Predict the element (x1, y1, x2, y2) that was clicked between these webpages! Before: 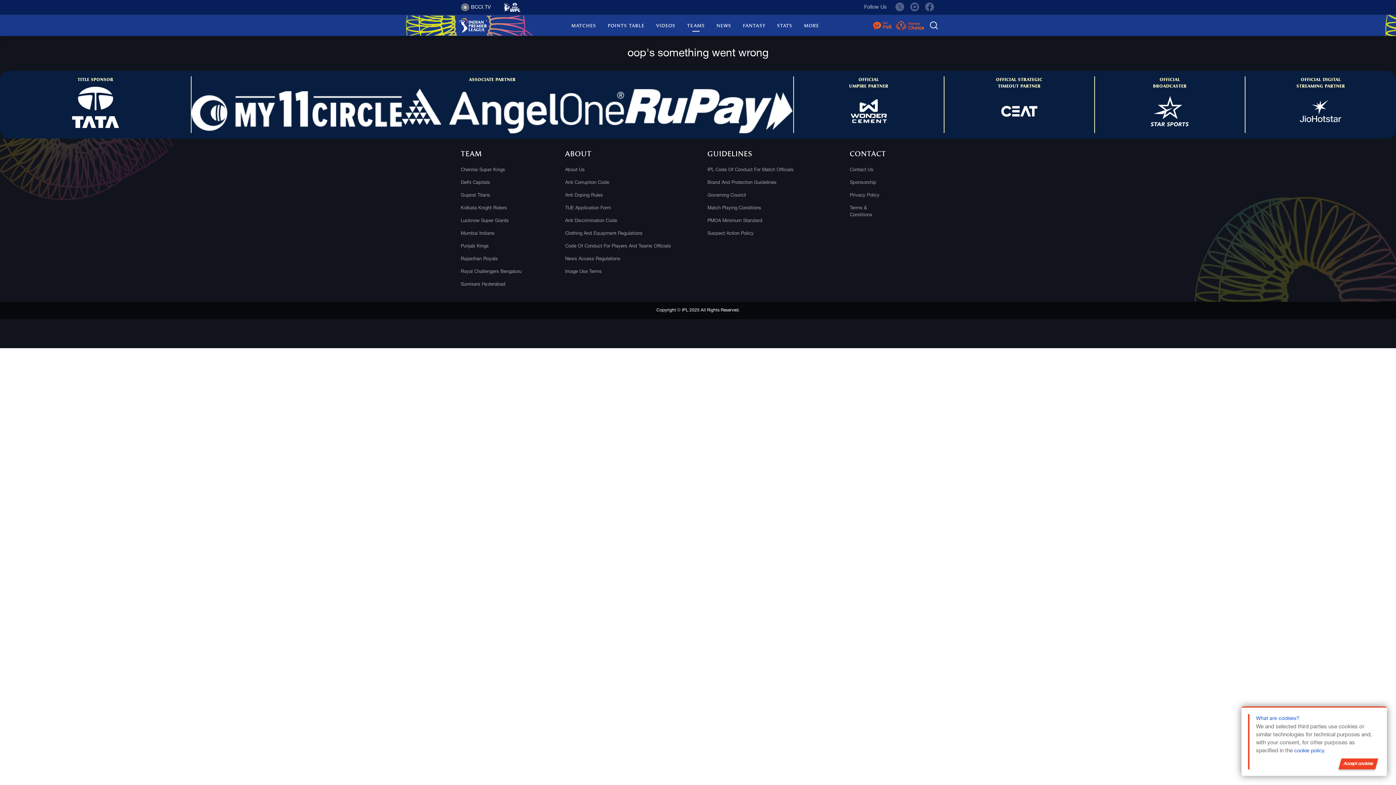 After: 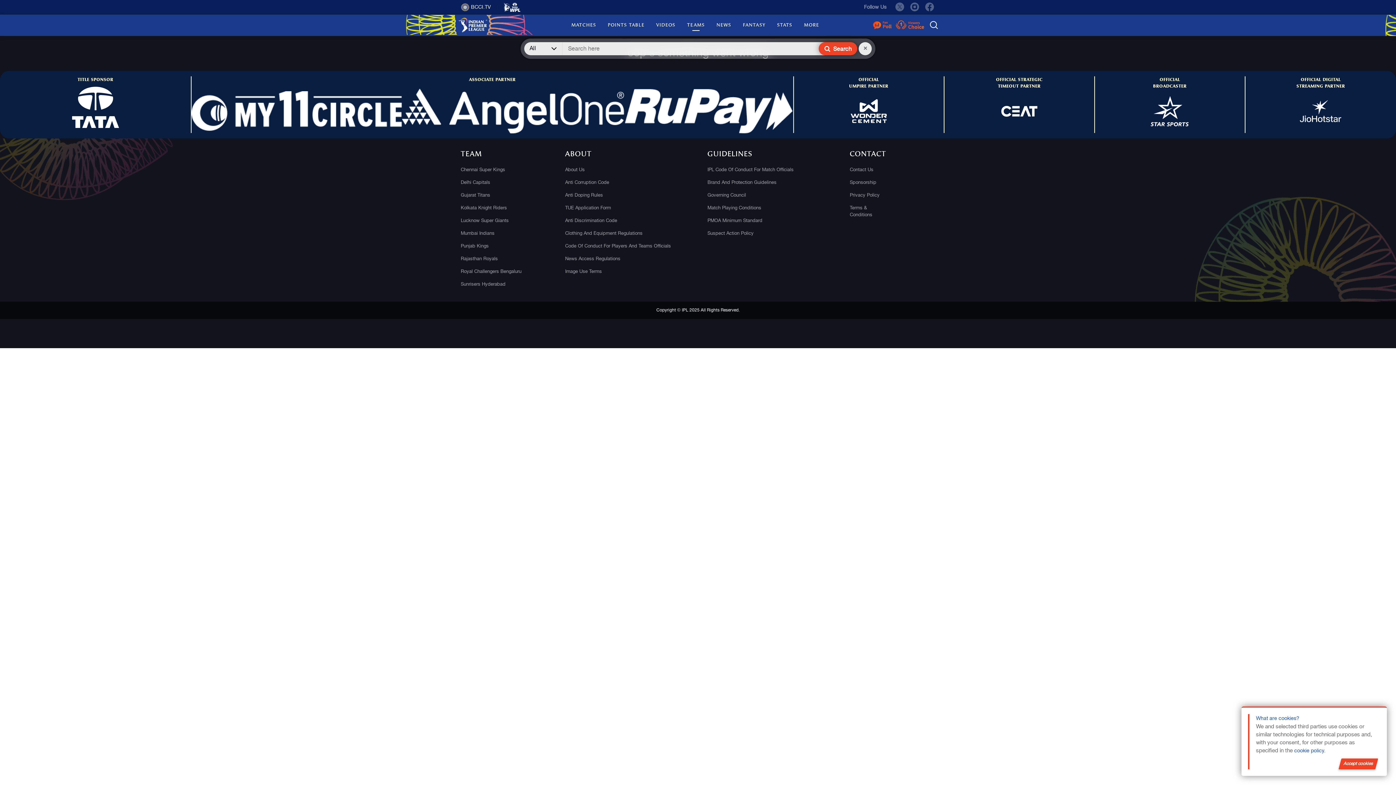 Action: bbox: (930, 21, 938, 29)